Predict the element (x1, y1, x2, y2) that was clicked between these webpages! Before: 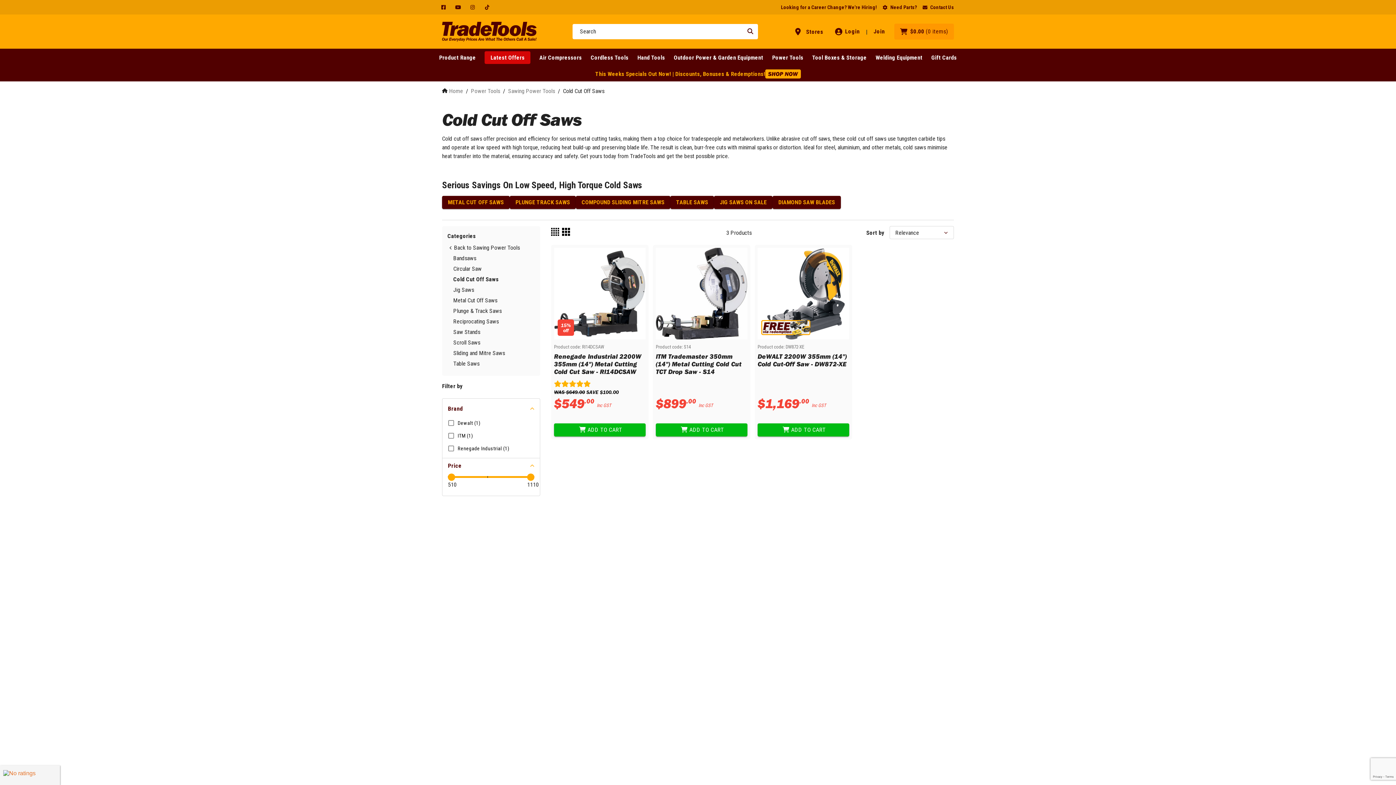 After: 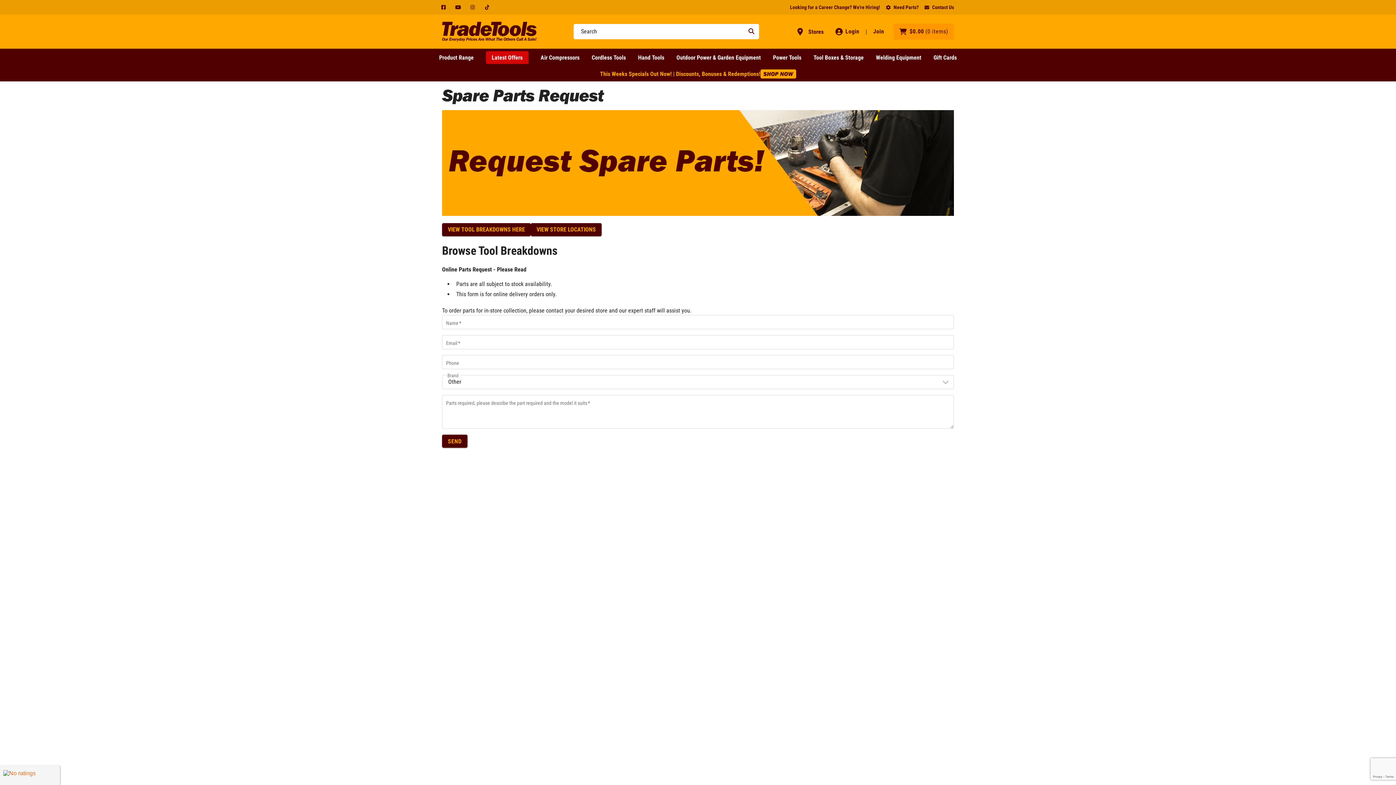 Action: label: Need Parts? bbox: (882, 0, 917, 14)